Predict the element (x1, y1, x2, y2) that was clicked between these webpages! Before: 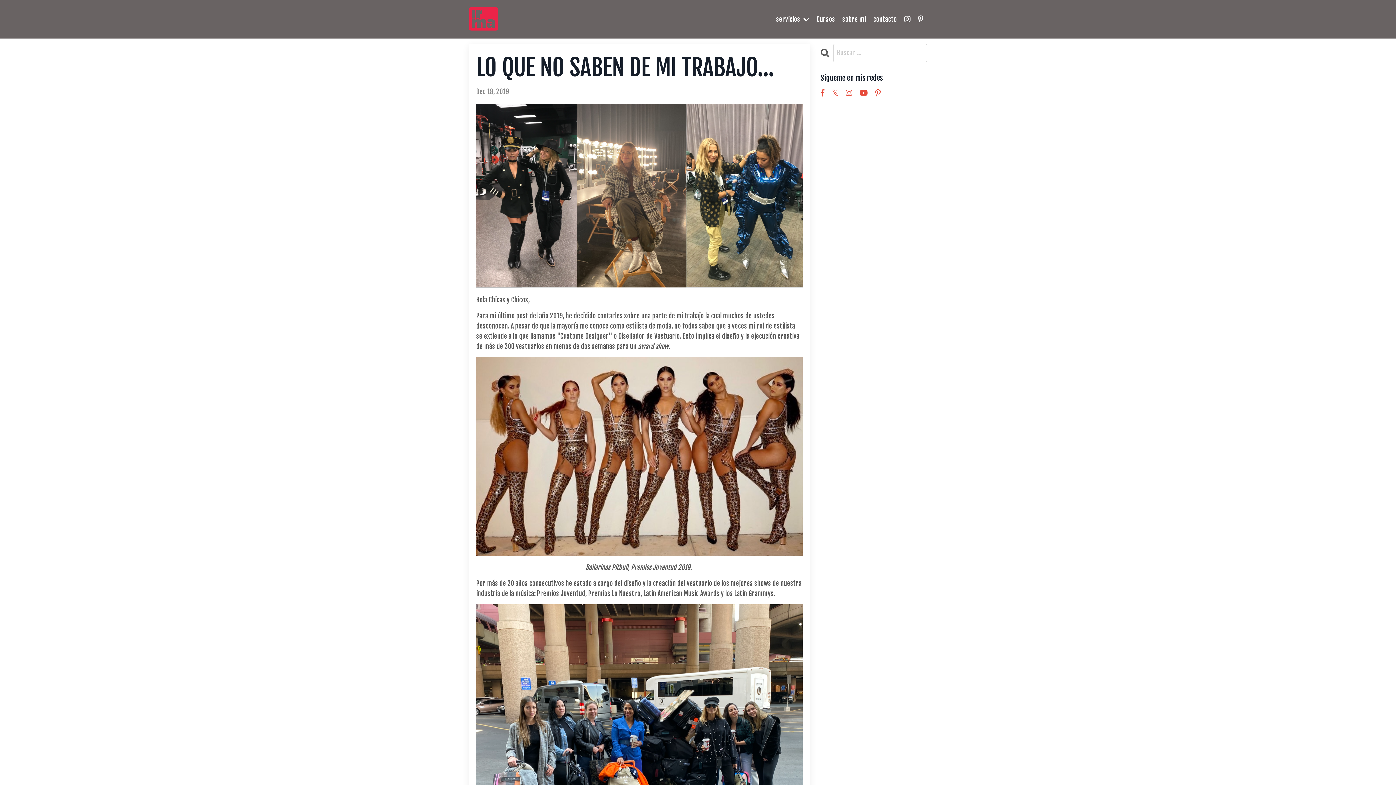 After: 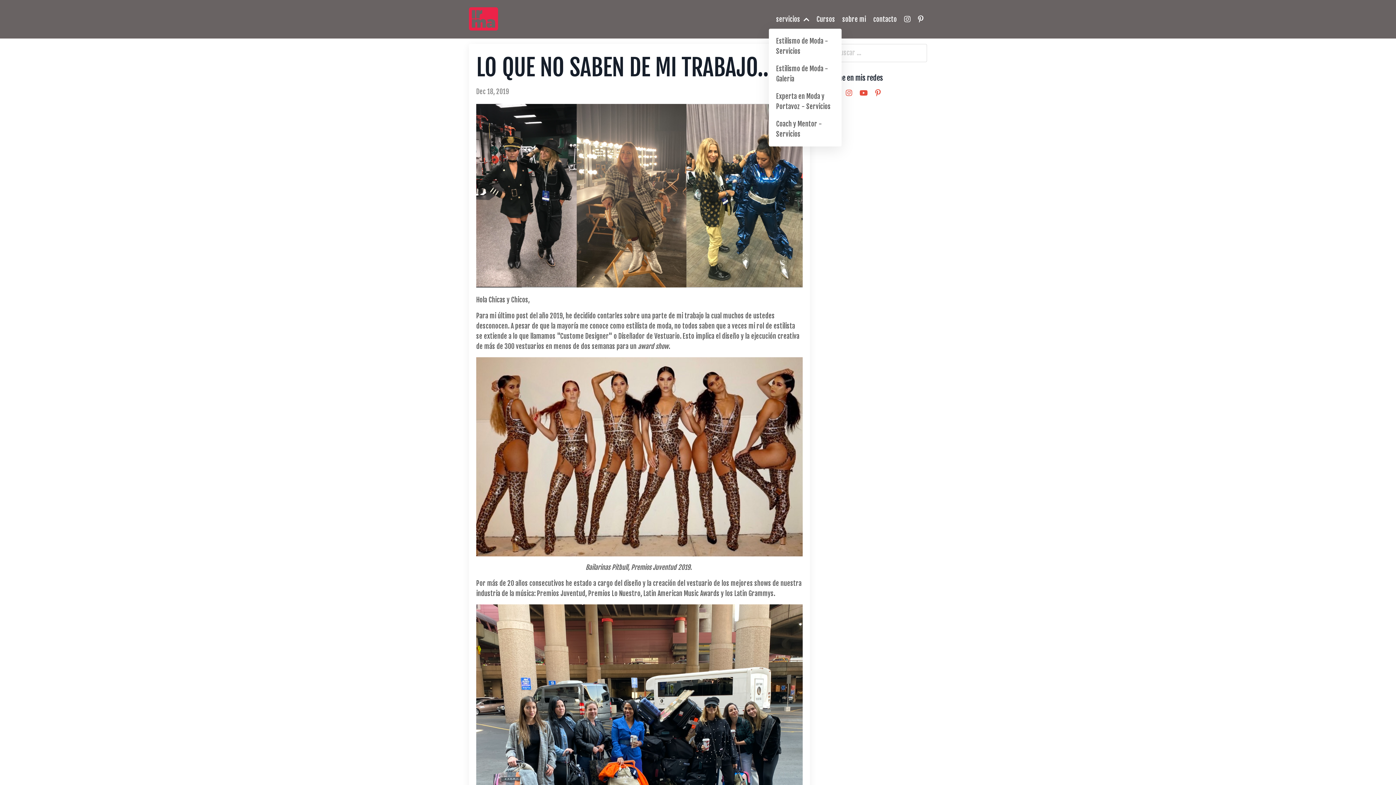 Action: label: servicios  bbox: (776, 14, 809, 24)